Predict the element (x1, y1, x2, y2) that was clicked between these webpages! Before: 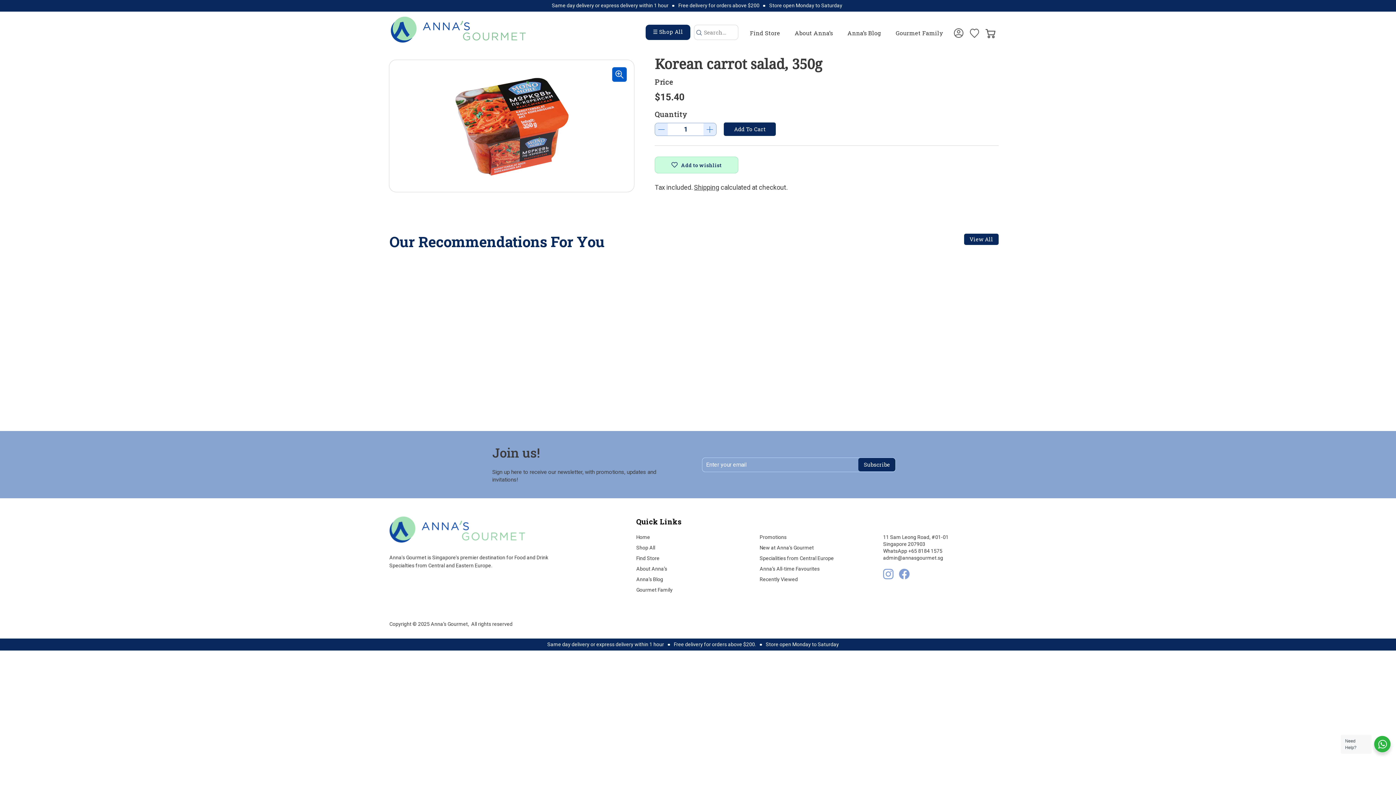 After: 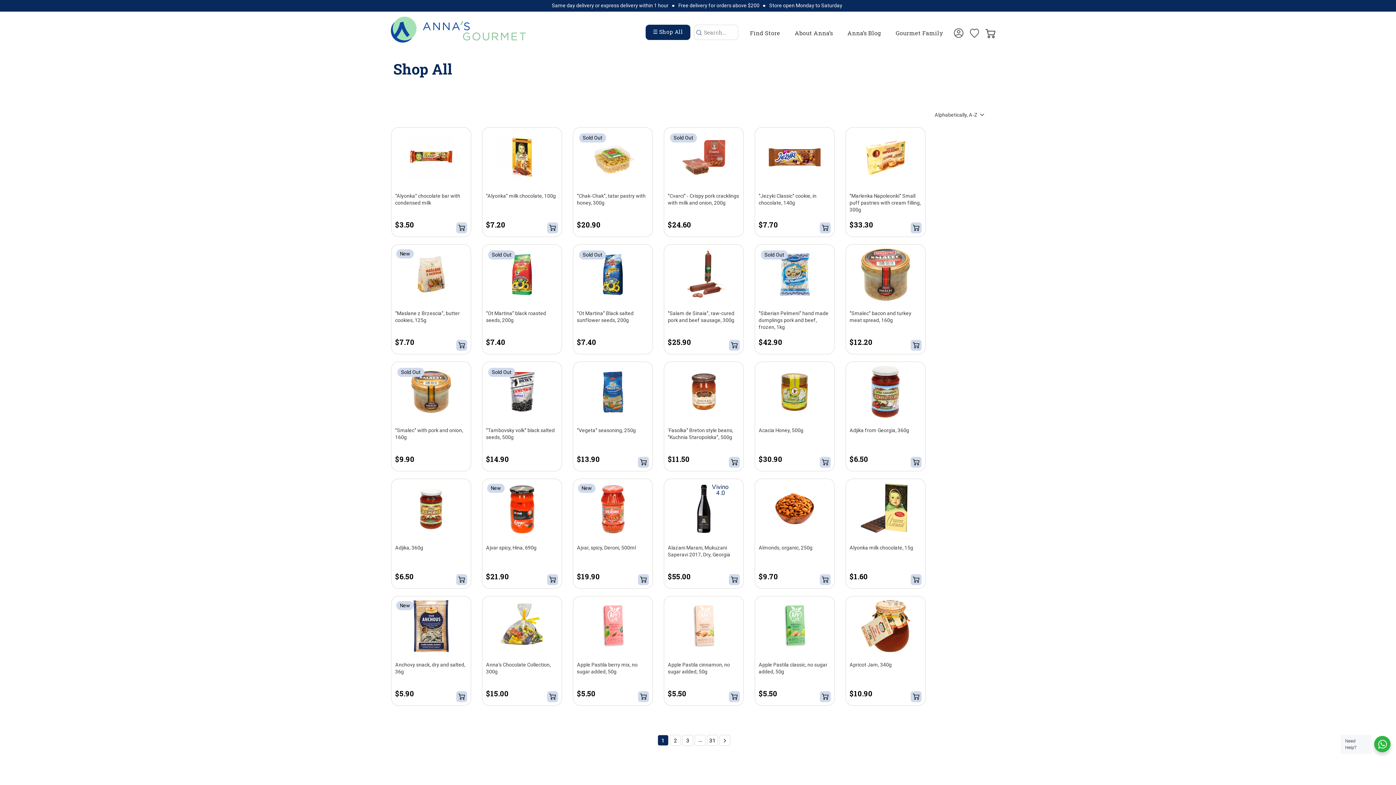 Action: label: View All bbox: (964, 233, 998, 245)